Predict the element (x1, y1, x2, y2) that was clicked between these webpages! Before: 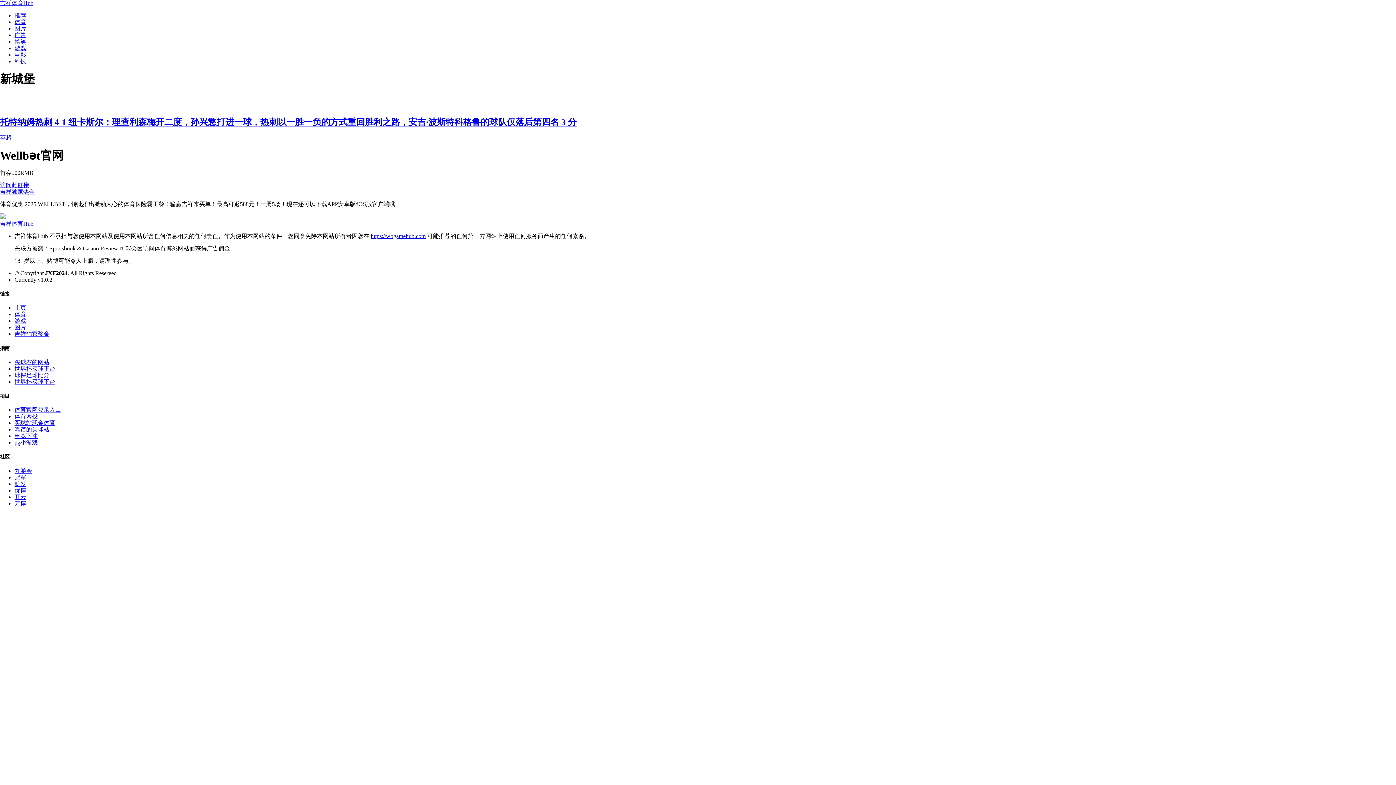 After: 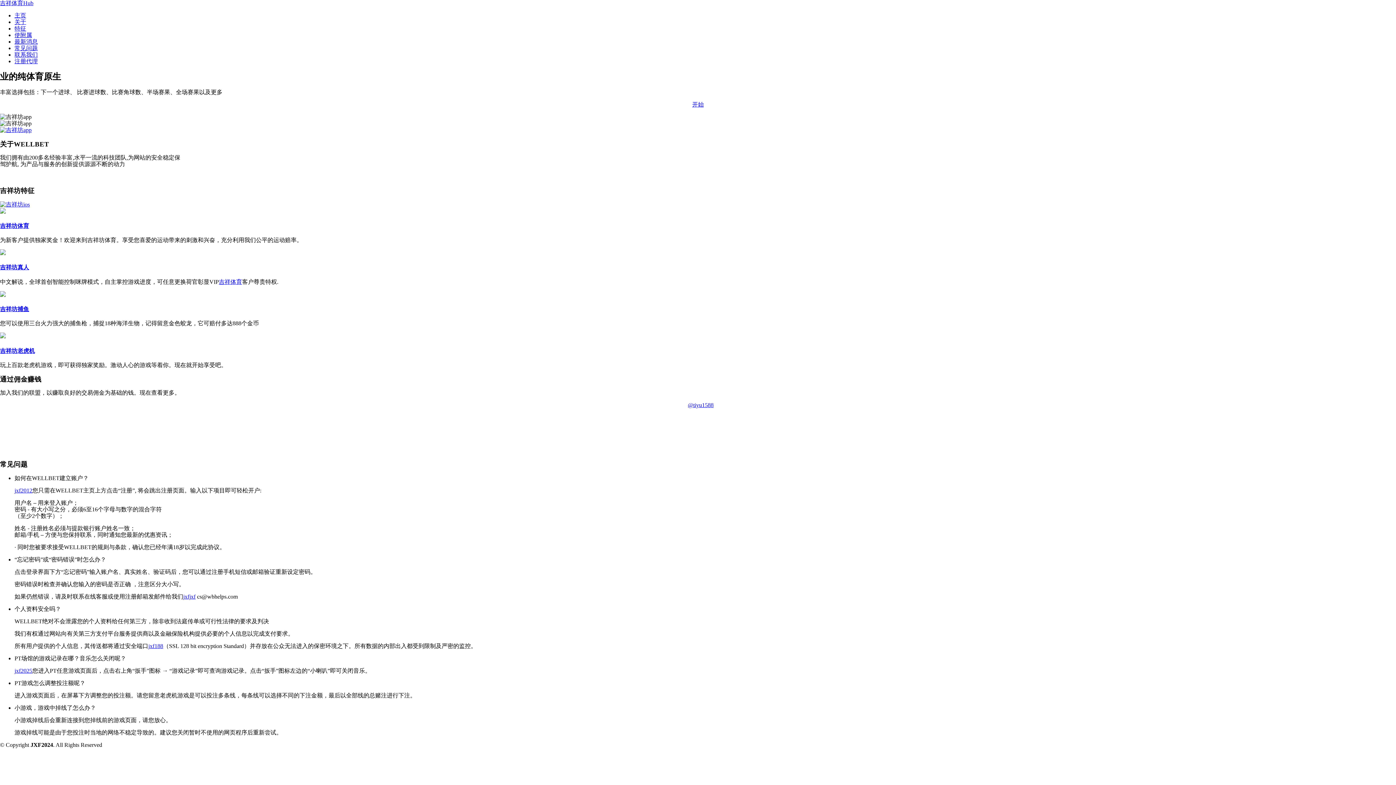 Action: label: 吉祥独家奖金 bbox: (14, 331, 49, 337)